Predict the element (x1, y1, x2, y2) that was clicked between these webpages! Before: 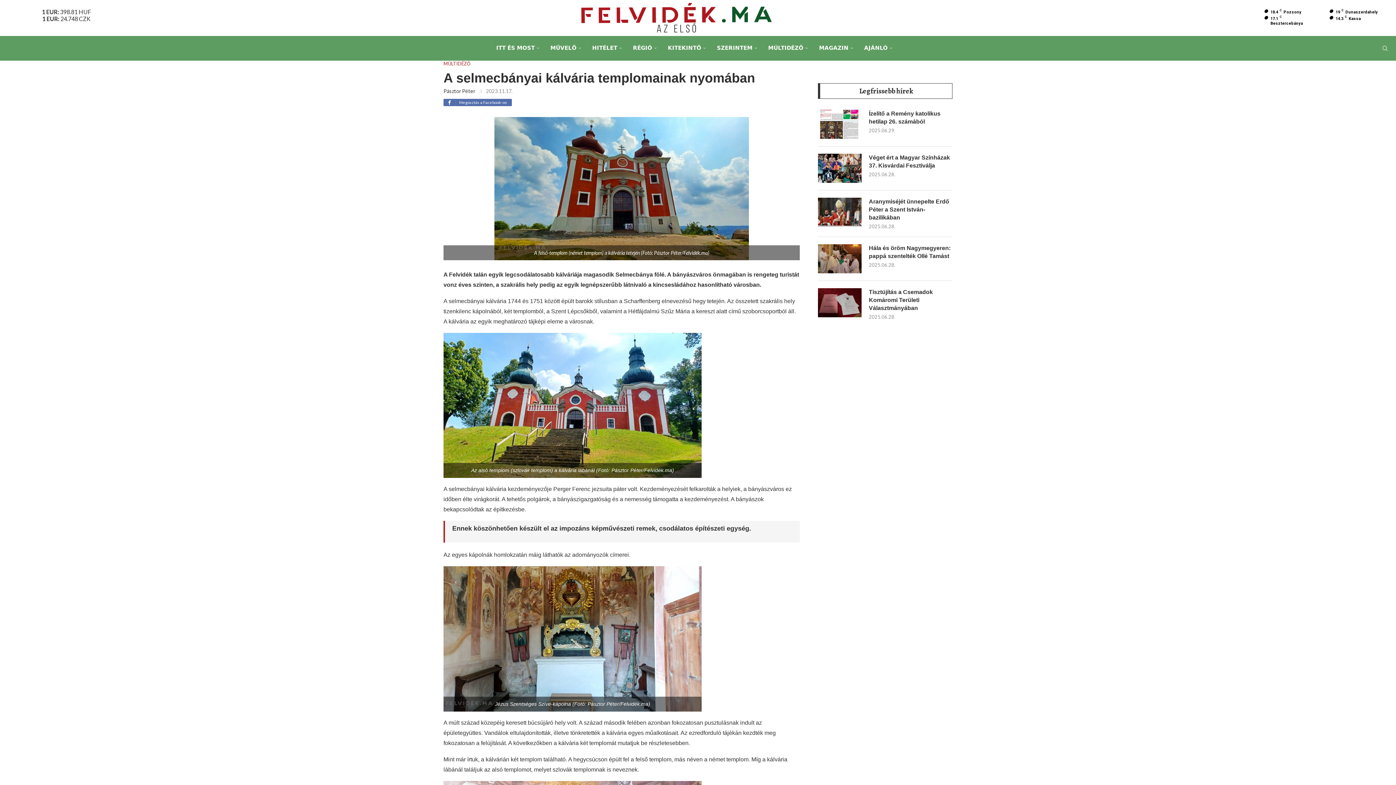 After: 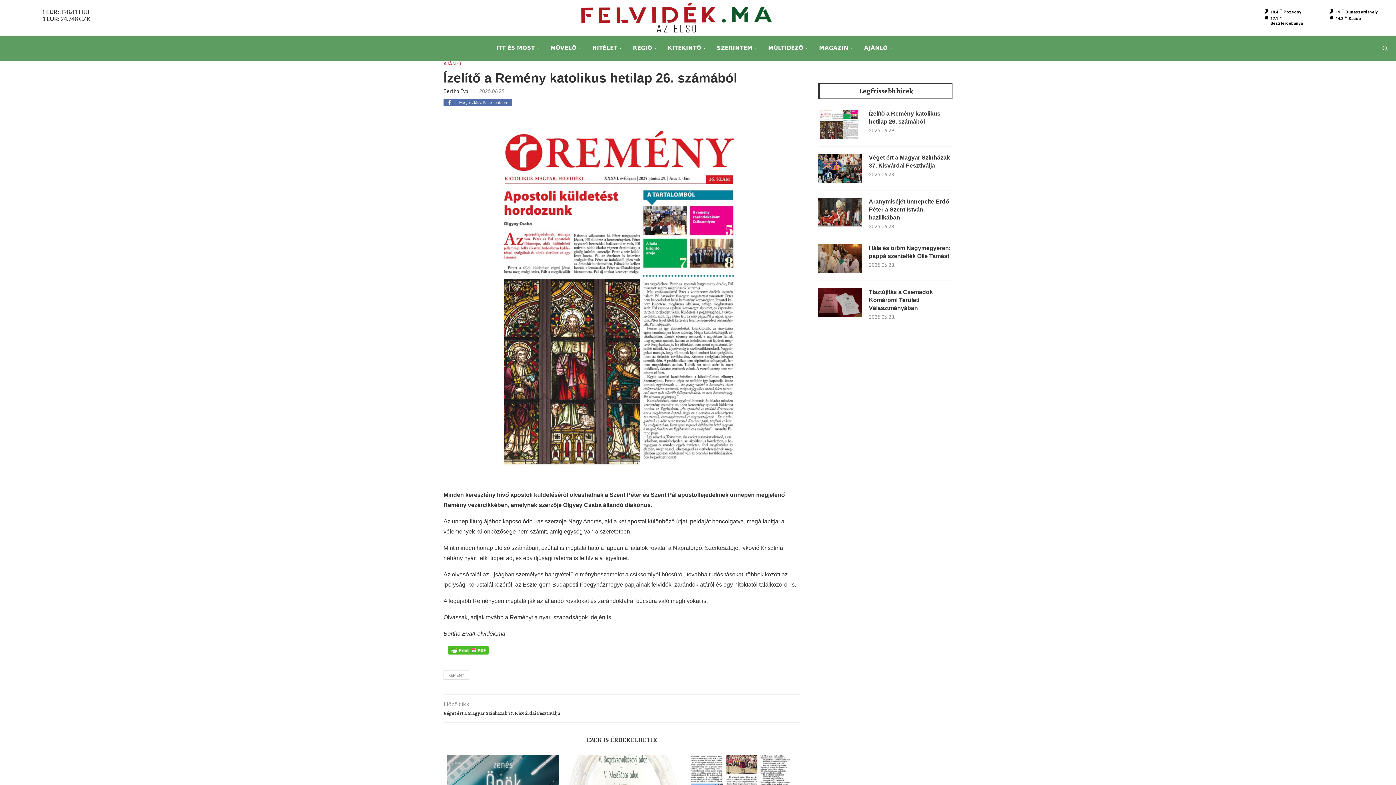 Action: bbox: (869, 109, 952, 125) label: Ízelítő a Remény katolikus hetilap 26. számából